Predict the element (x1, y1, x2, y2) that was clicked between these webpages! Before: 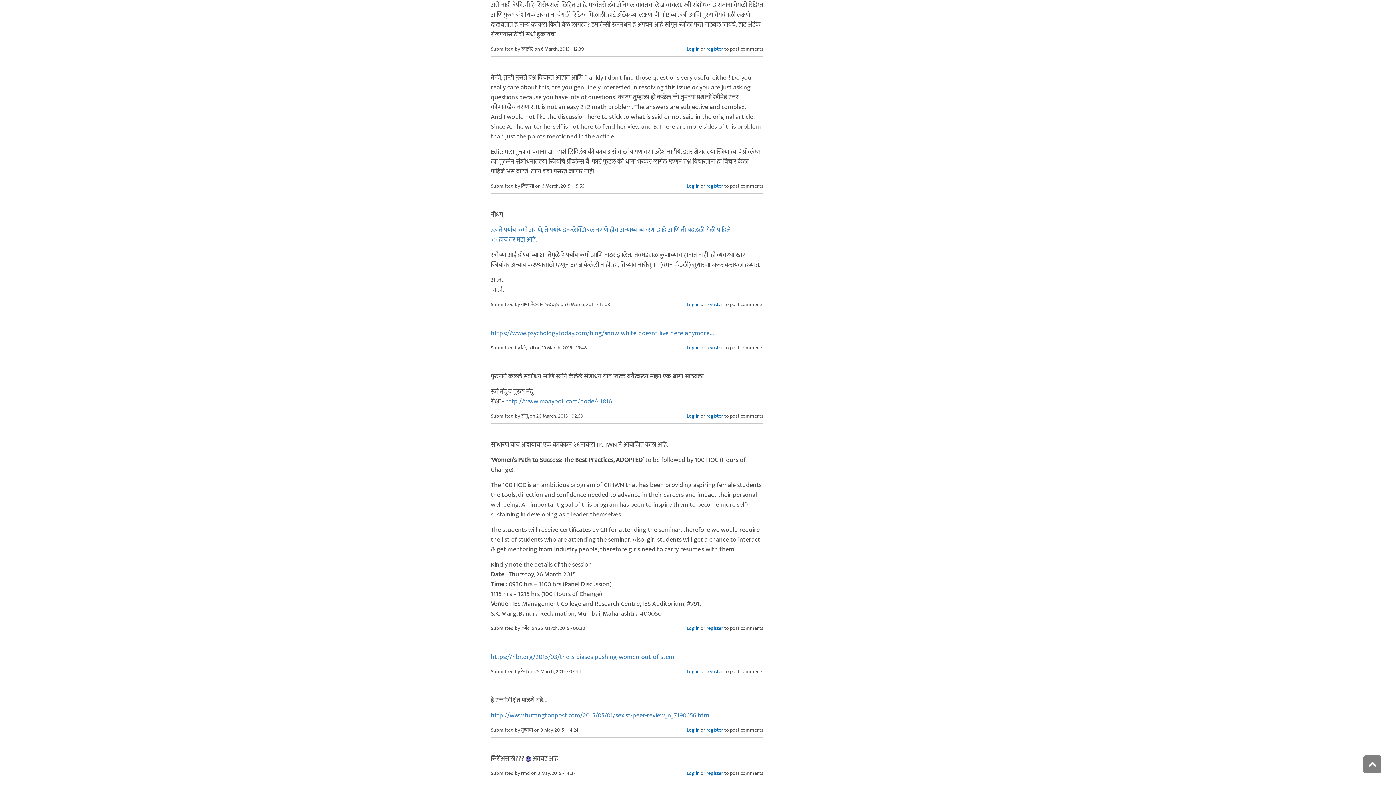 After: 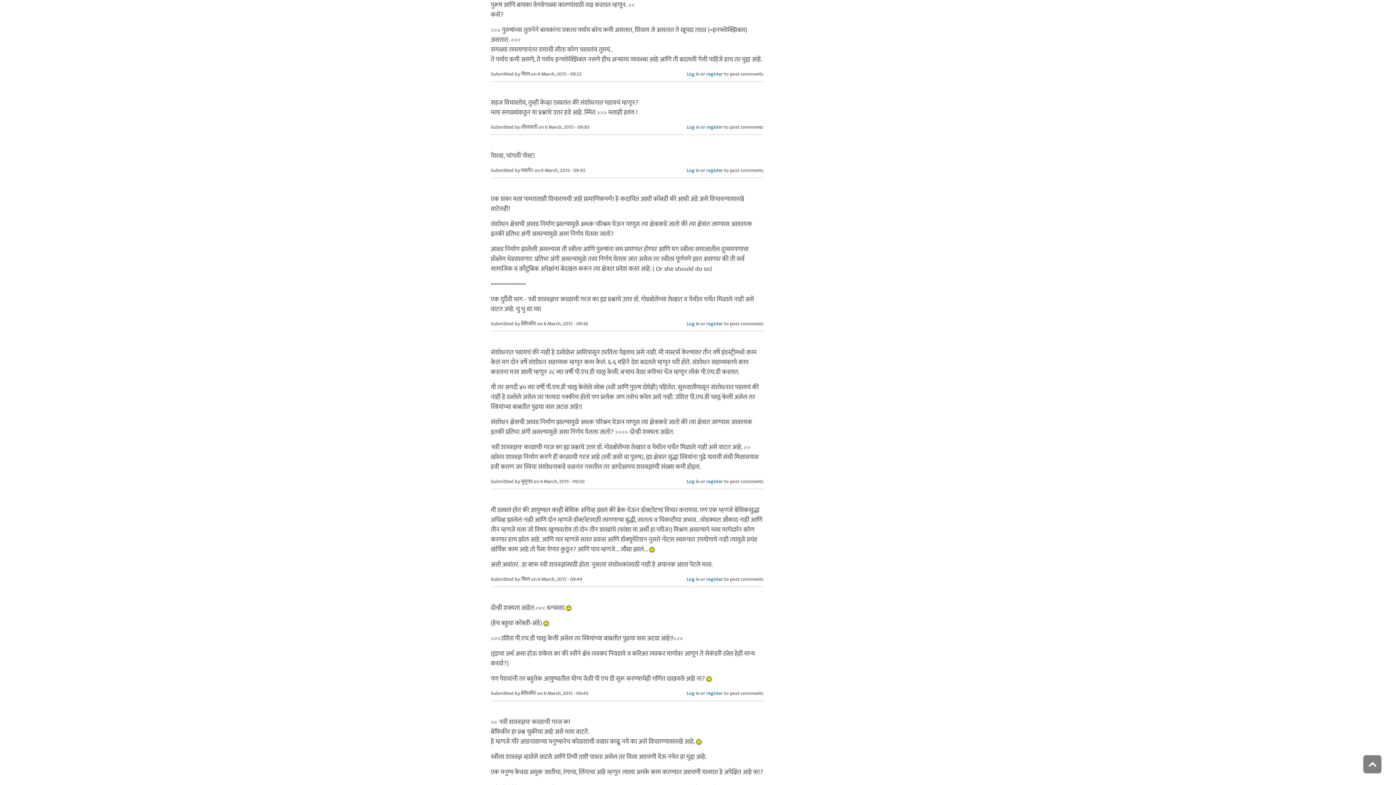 Action: label: >> ते पर्याय कमी असणे, ते पर्याय इन्फ्लेक्झिबल नसणे हीच अन्याय्य व्यवस्था आहे आणि ती बदलली गेली पाहिजे
>> हाच तर मुद्दा आहे. bbox: (490, 224, 730, 245)